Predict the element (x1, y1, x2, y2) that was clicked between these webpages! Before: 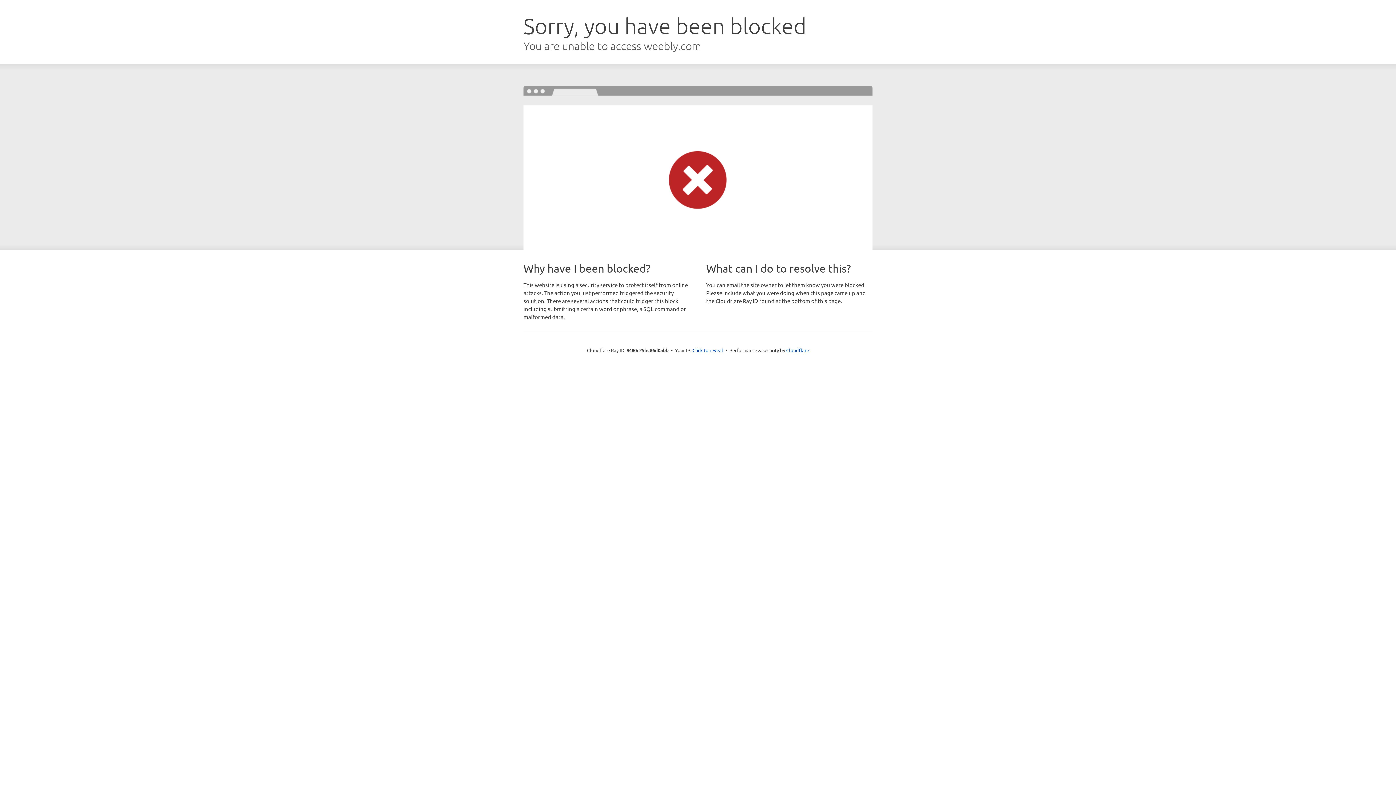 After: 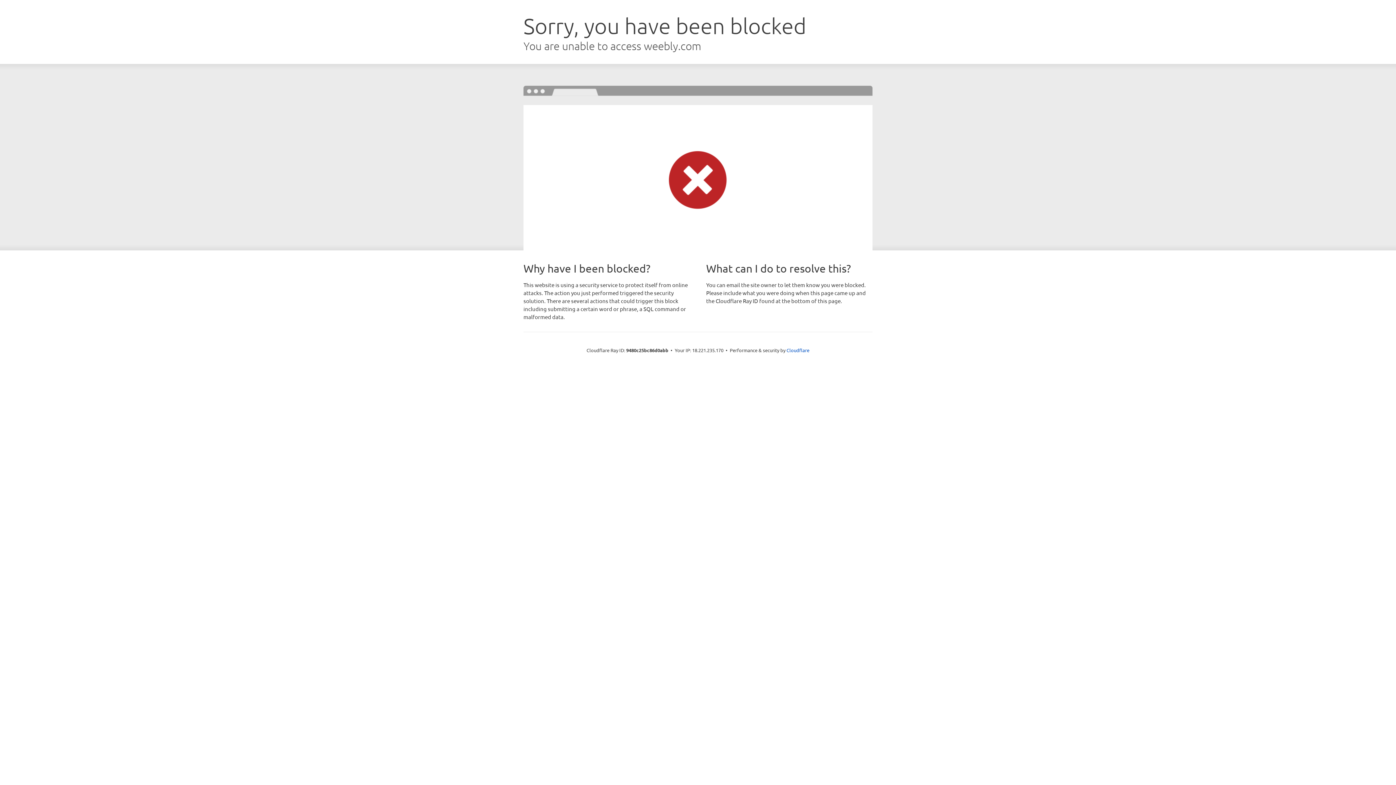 Action: label: Click to reveal bbox: (692, 346, 723, 353)